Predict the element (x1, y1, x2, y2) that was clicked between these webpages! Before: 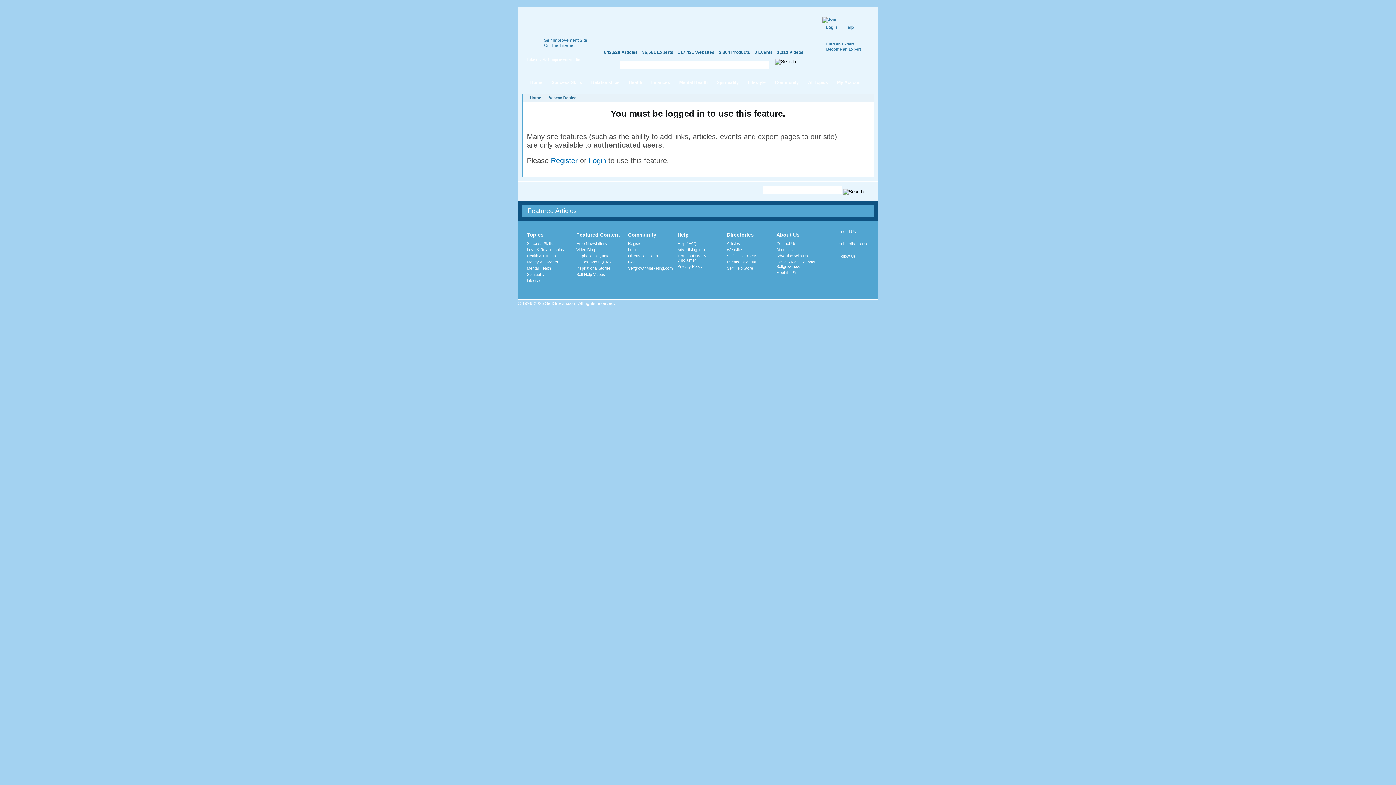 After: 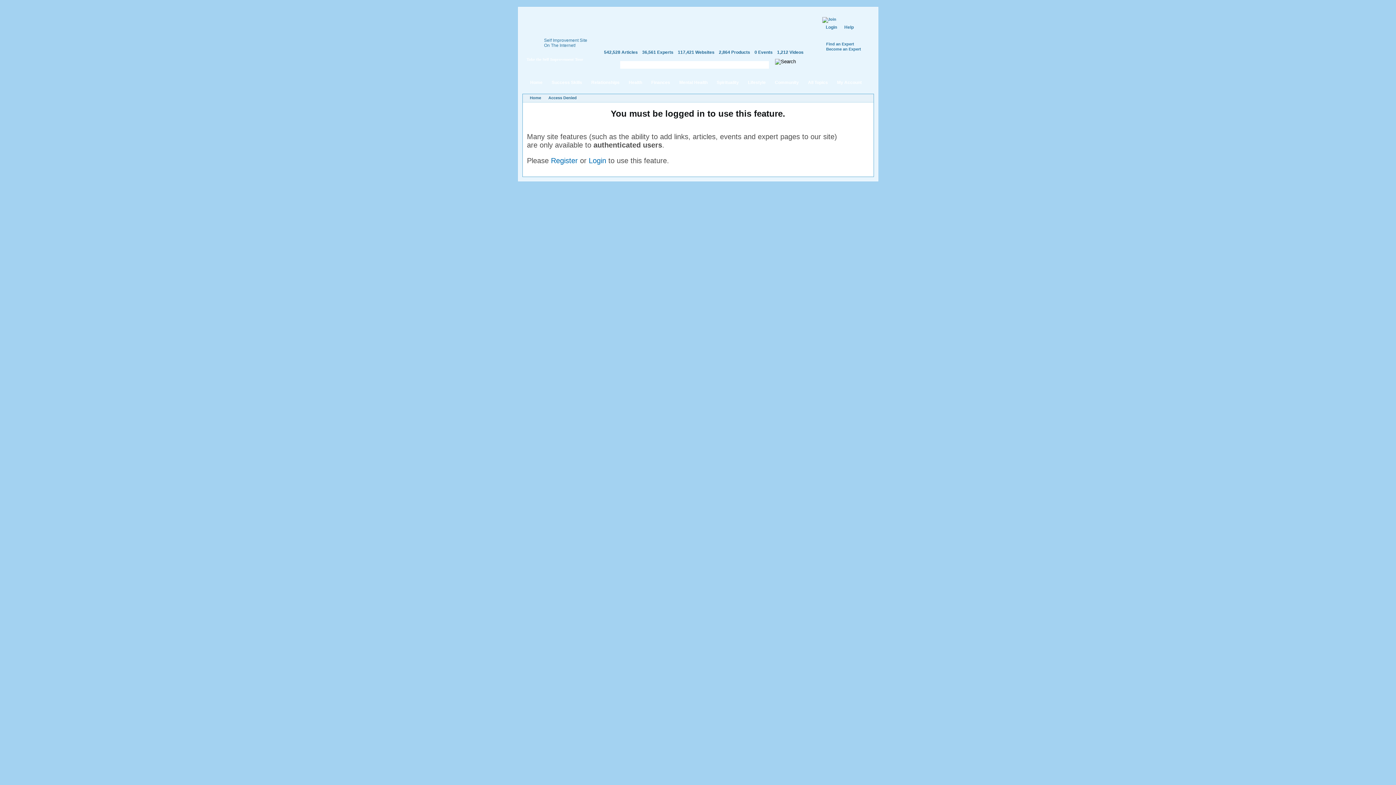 Action: bbox: (776, 241, 796, 245) label: Contact Us